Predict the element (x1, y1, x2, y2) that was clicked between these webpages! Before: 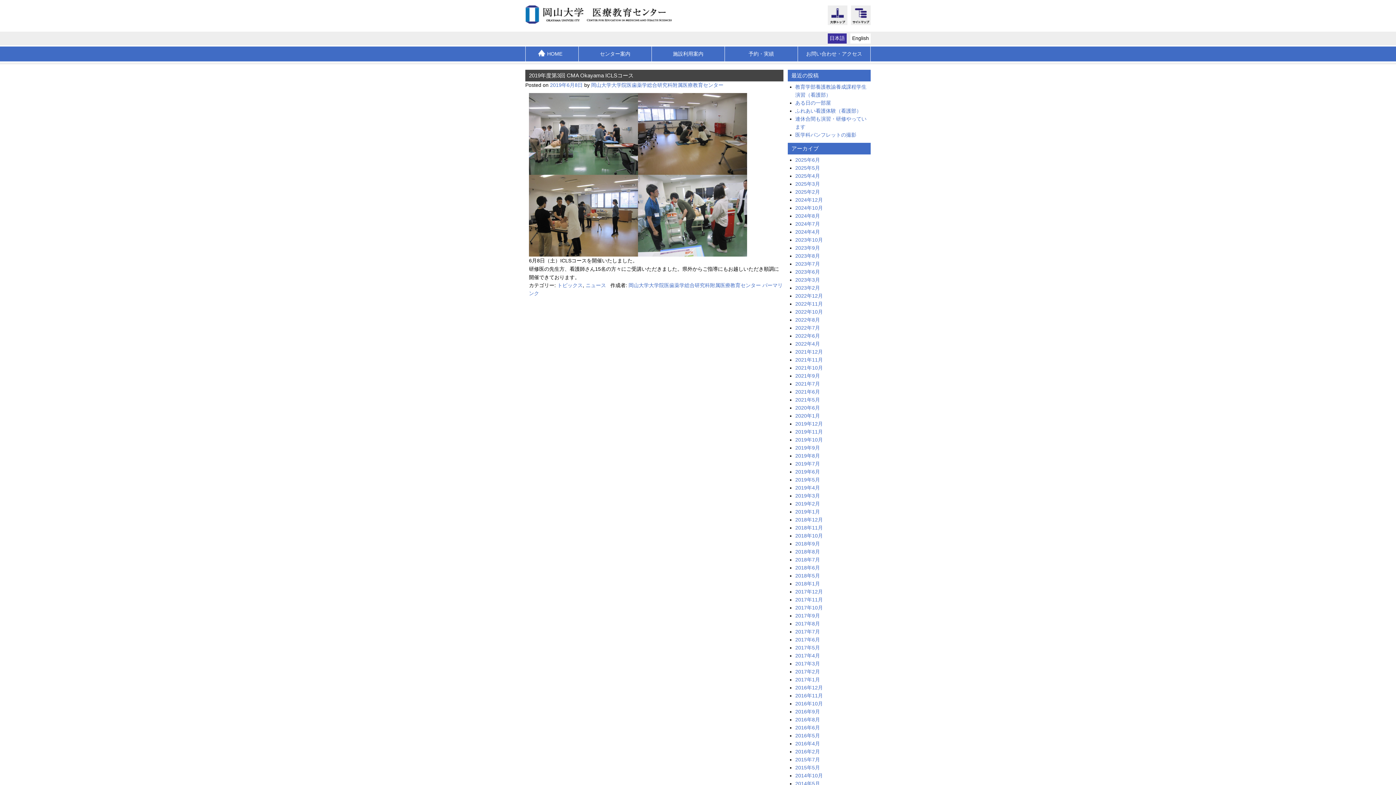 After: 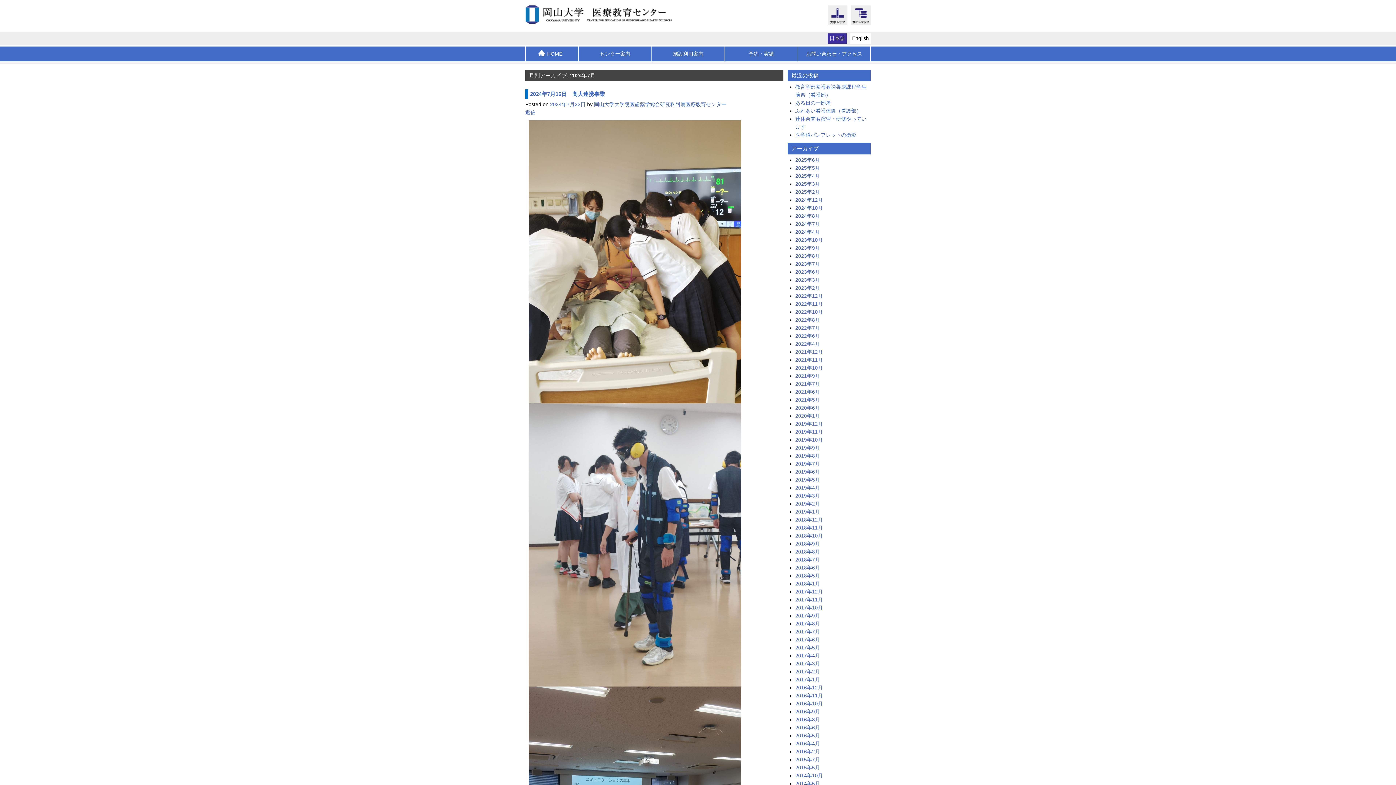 Action: bbox: (795, 221, 820, 226) label: 2024年7月